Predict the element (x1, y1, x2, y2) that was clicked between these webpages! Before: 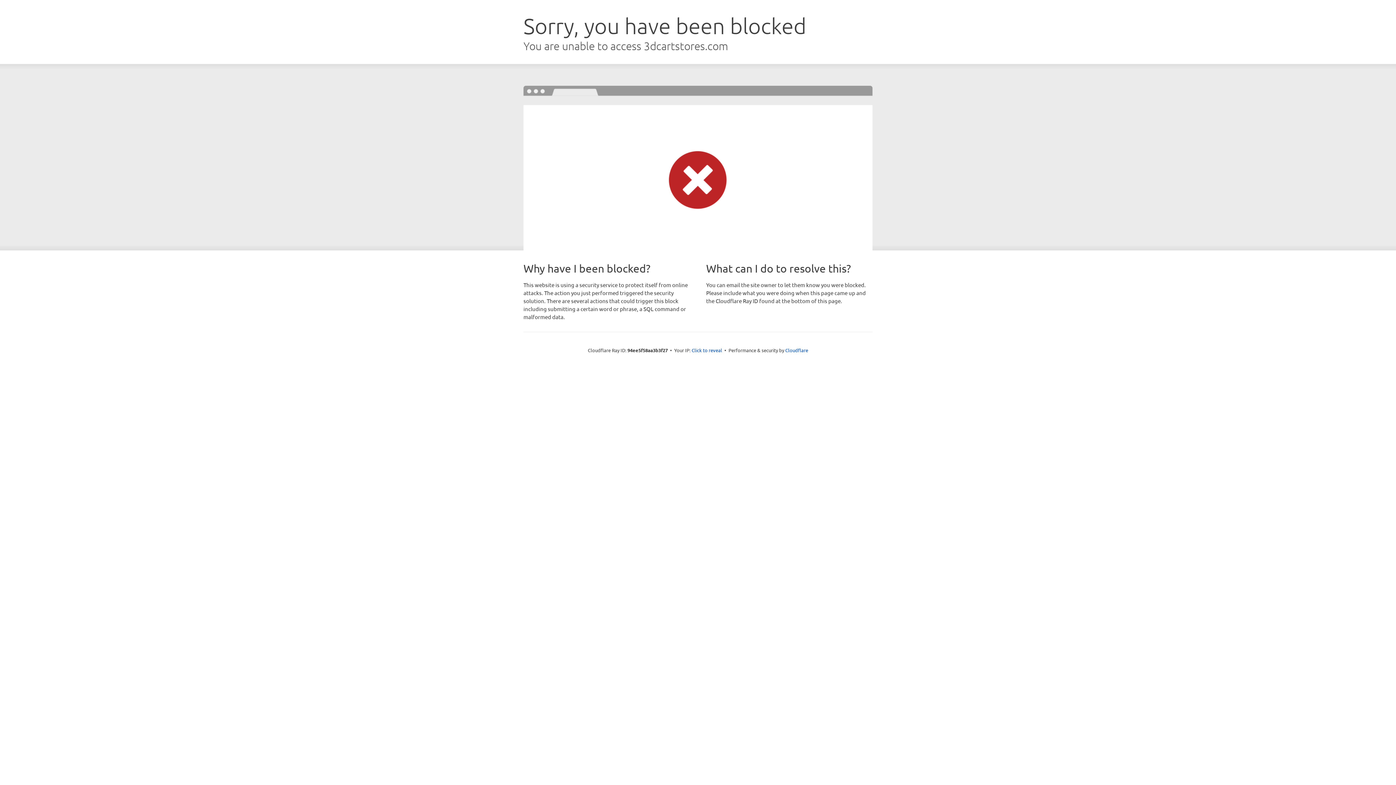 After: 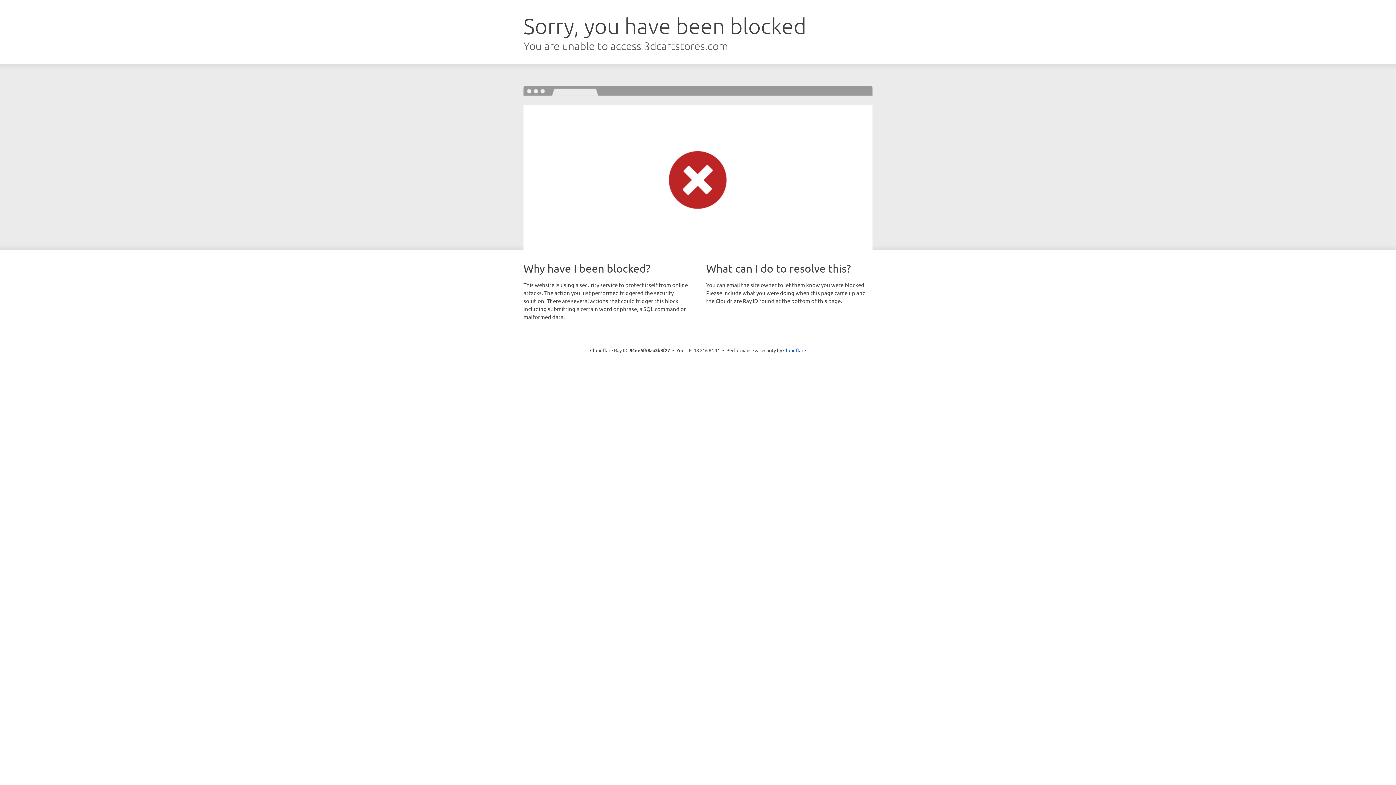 Action: bbox: (691, 346, 722, 353) label: Click to reveal